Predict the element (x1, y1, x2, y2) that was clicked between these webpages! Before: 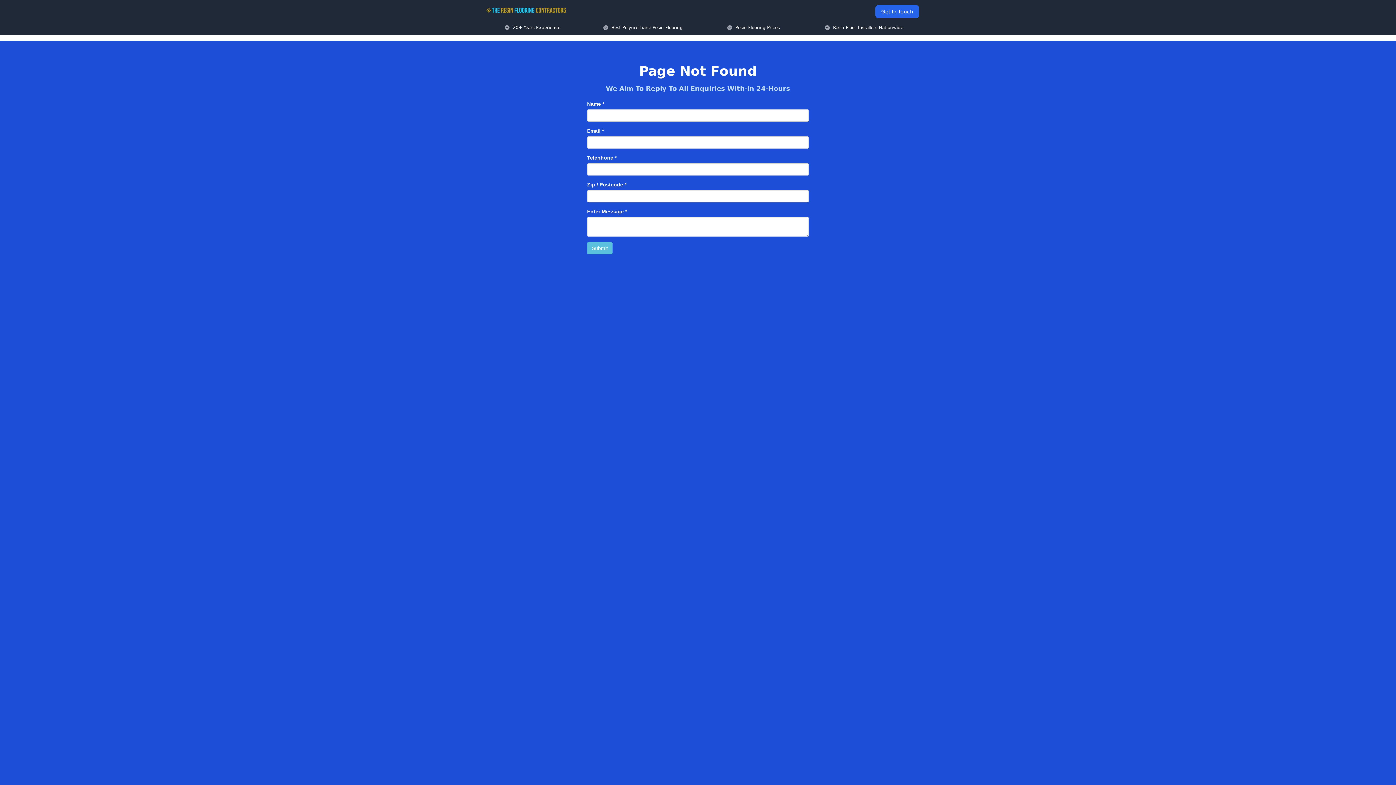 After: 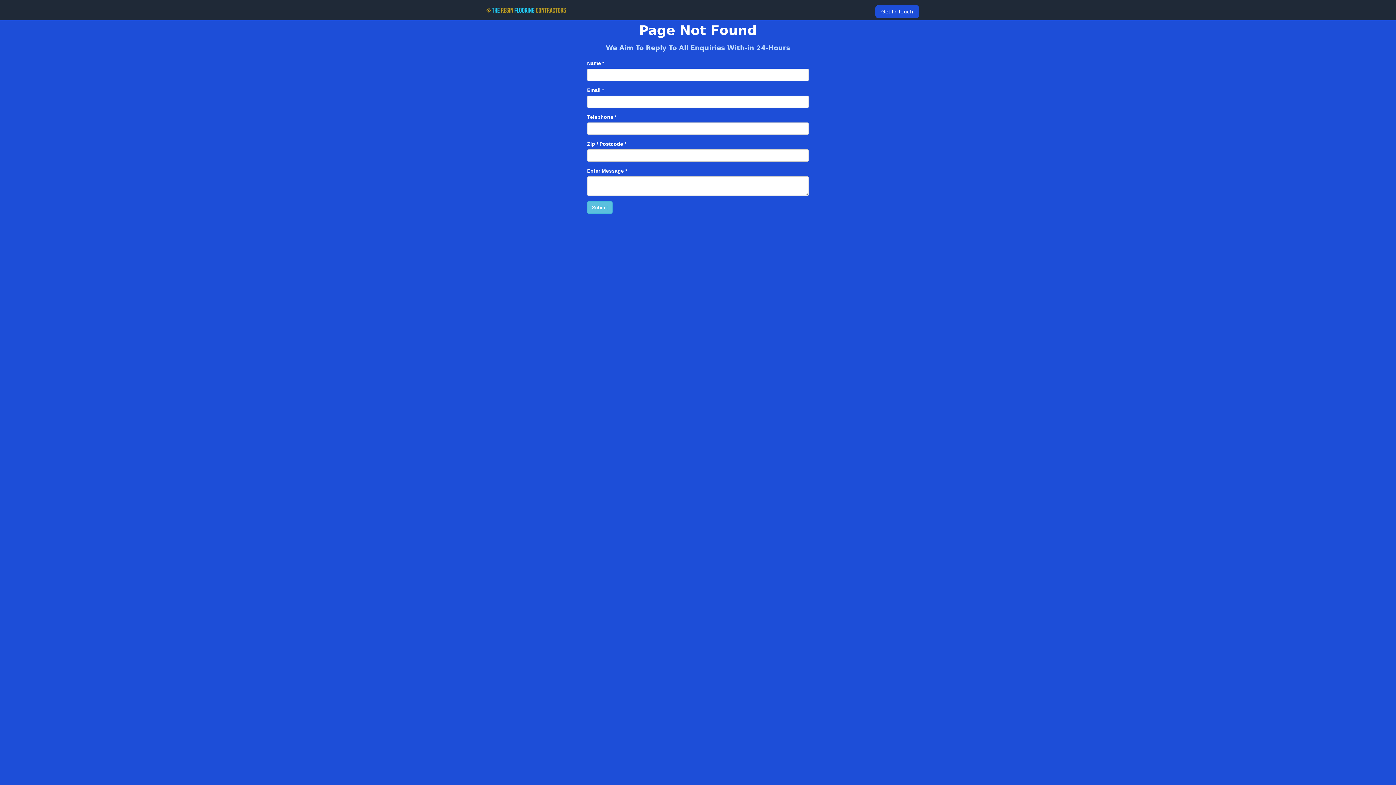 Action: bbox: (875, 5, 919, 18) label: Get In Touch